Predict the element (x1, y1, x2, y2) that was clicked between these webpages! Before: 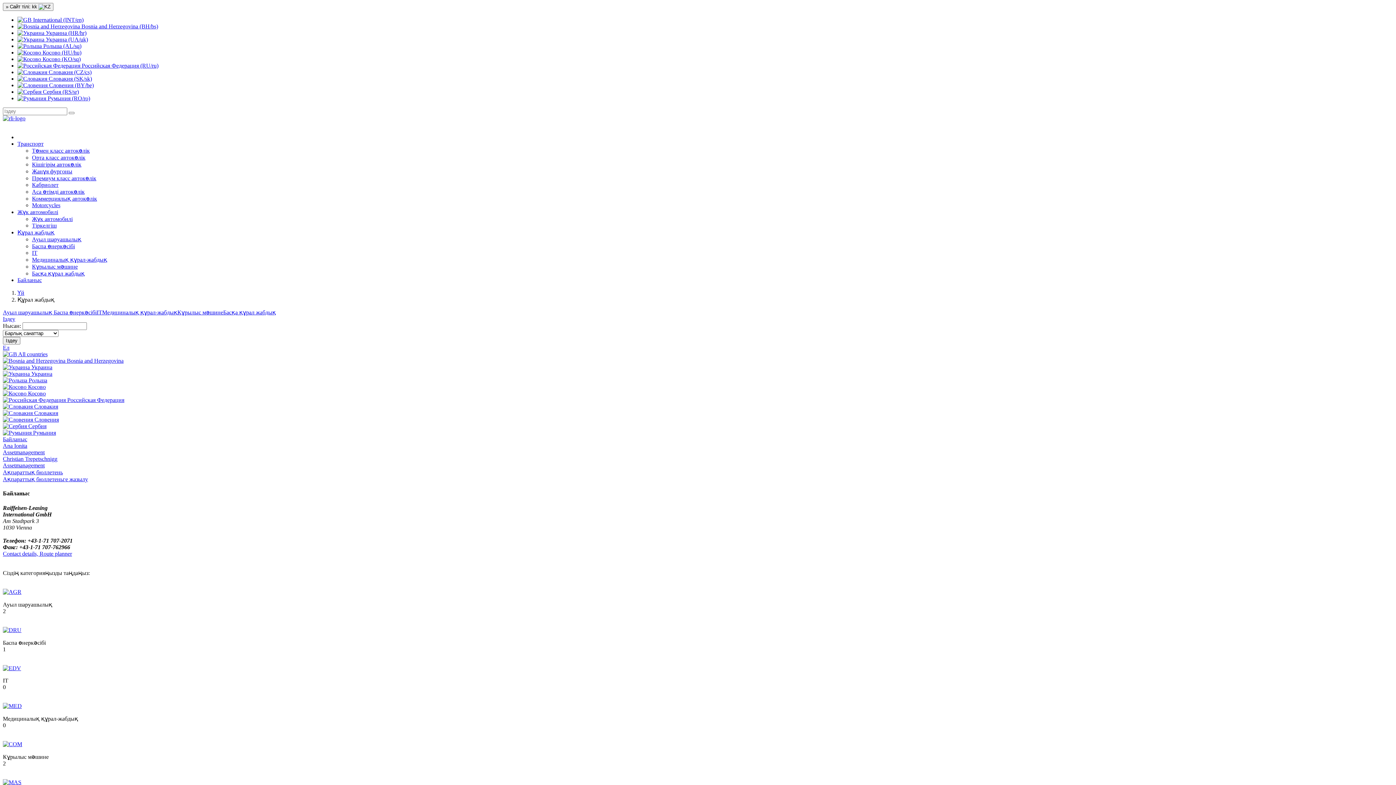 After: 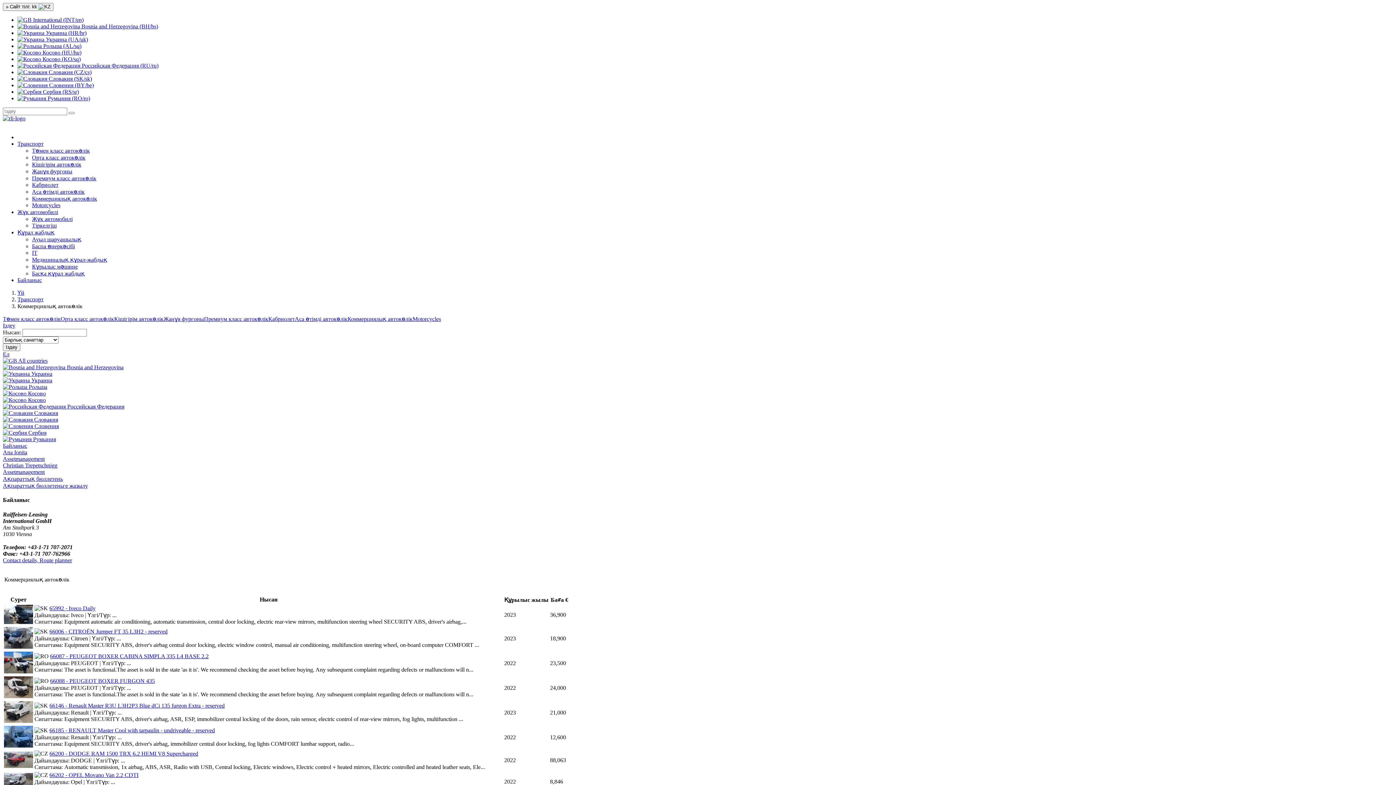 Action: label: Коммерциялық автокөлік bbox: (32, 195, 97, 201)